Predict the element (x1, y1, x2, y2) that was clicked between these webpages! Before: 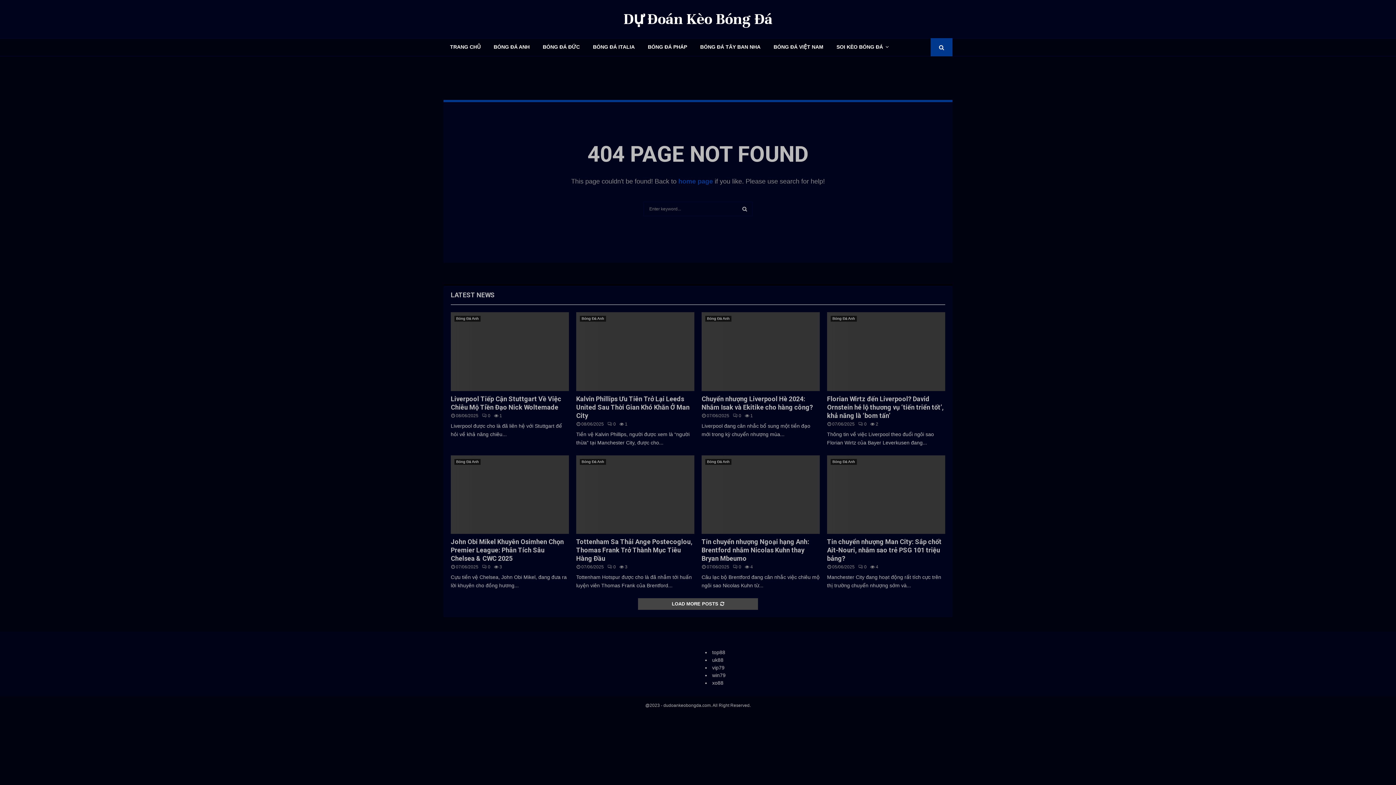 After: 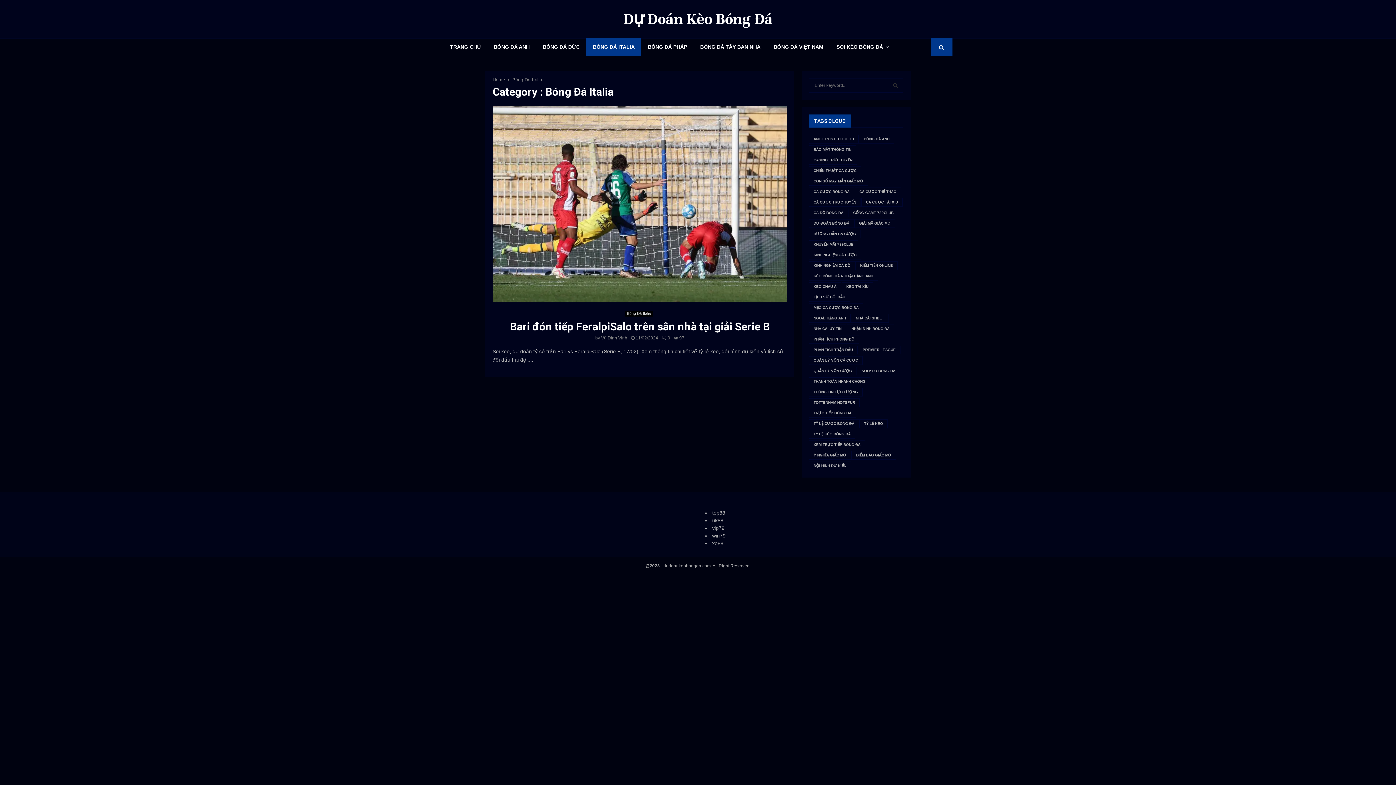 Action: label: BÓNG ĐÁ ITALIA bbox: (586, 38, 641, 56)